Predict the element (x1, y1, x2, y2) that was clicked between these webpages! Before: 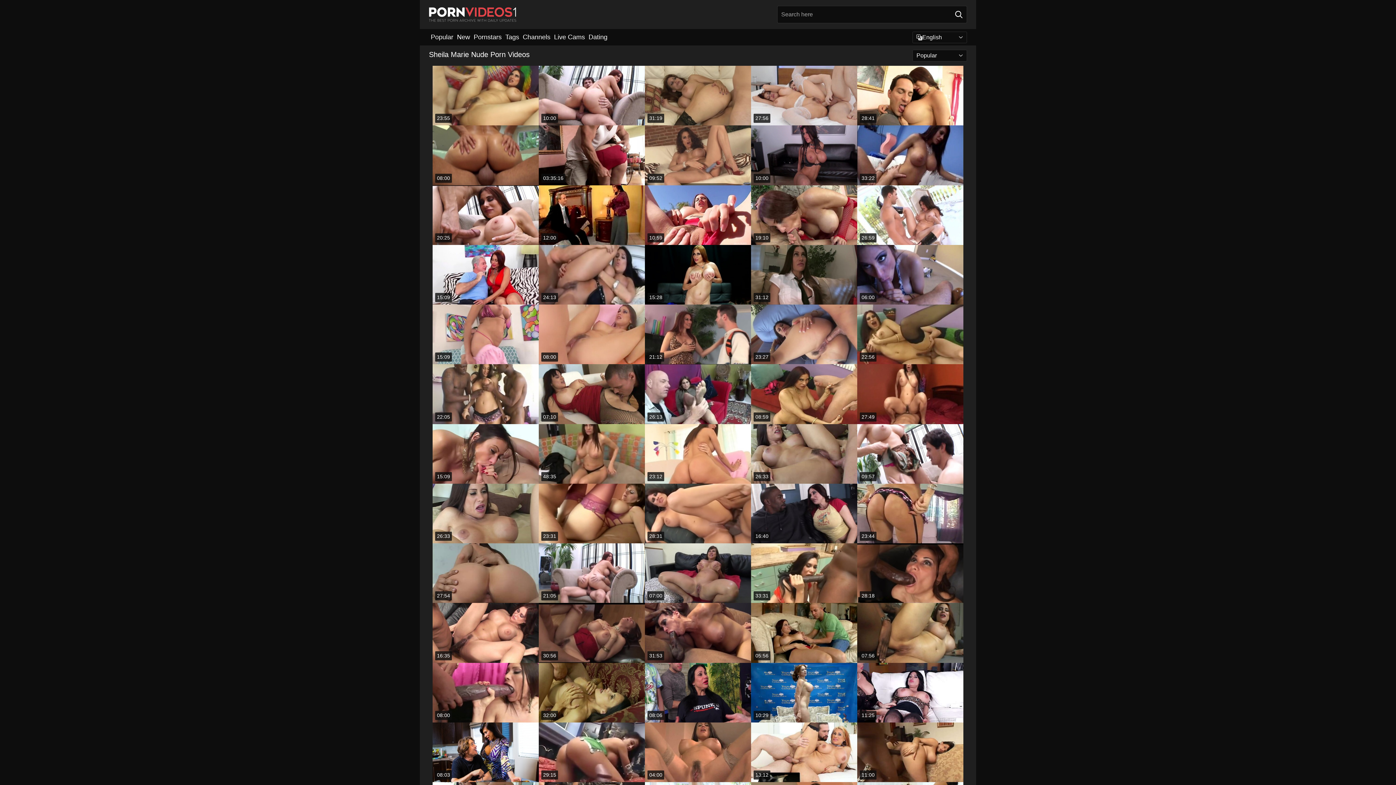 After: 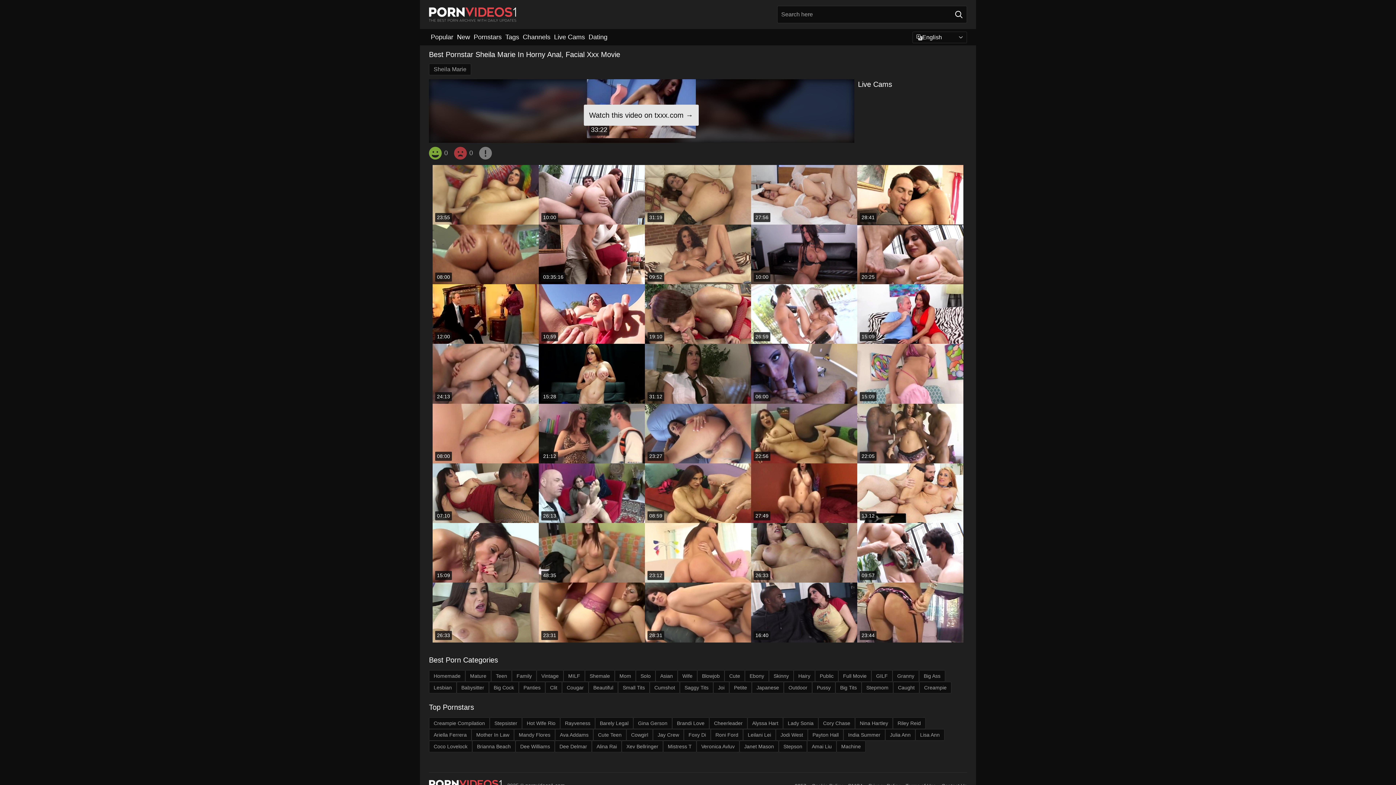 Action: label: 33:22 bbox: (857, 125, 963, 185)